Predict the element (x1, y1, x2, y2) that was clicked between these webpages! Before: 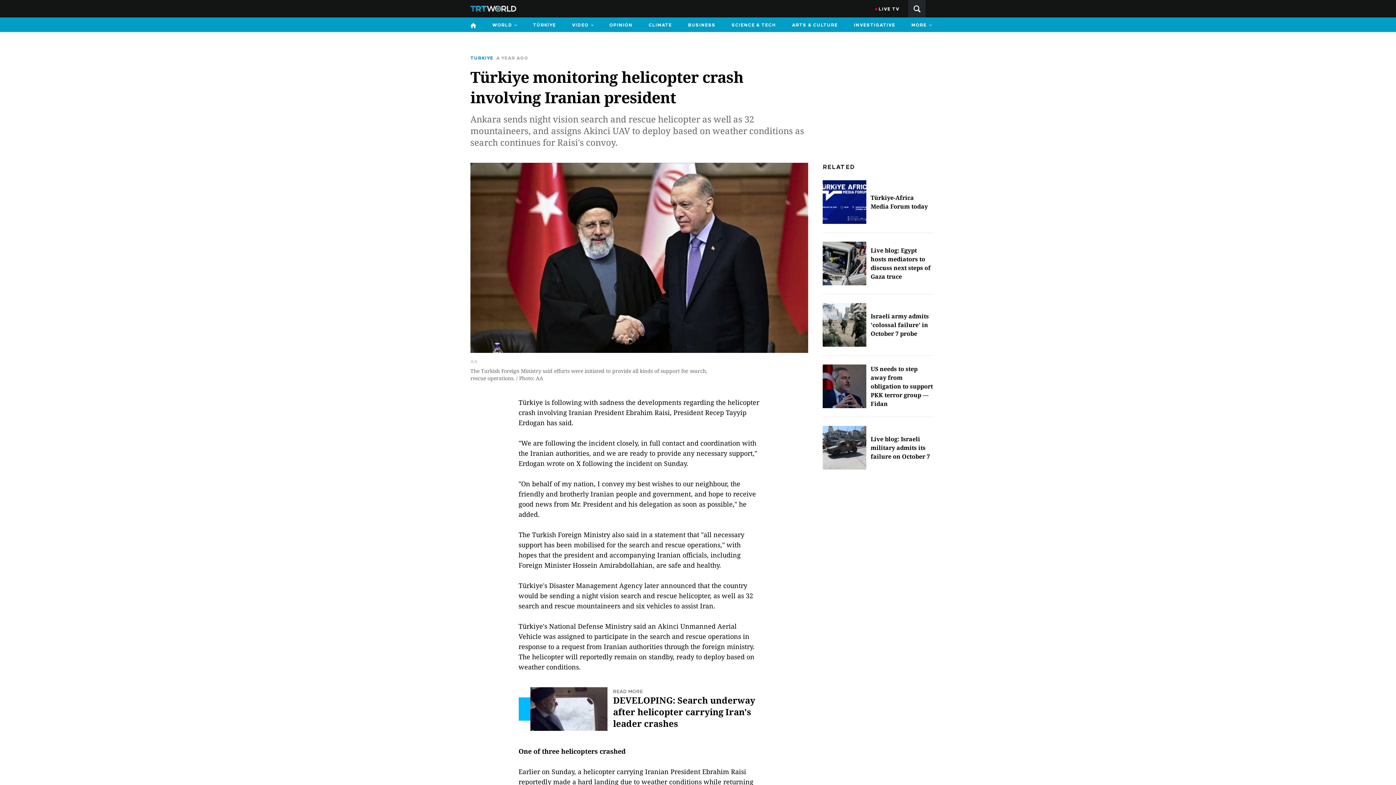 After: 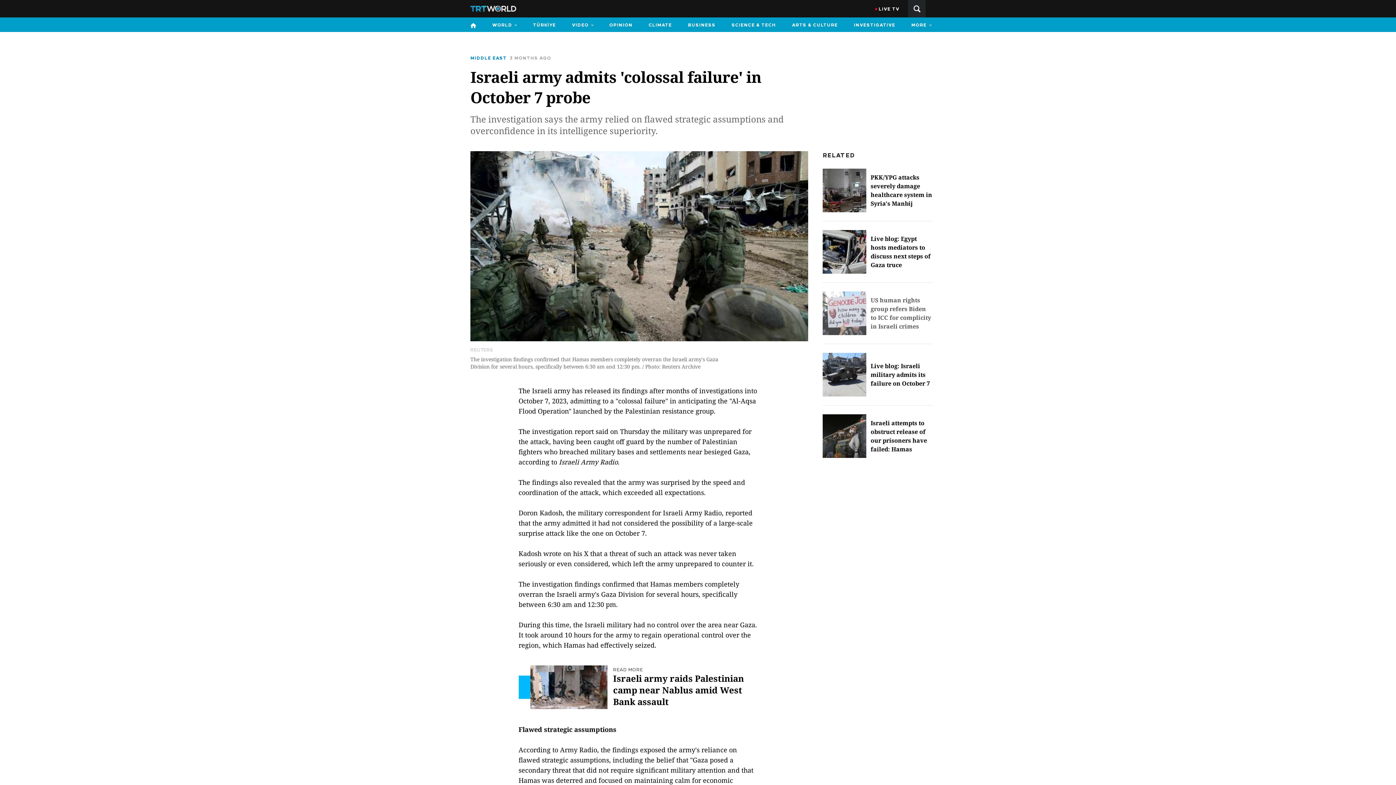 Action: bbox: (822, 303, 933, 346) label: Israeli army admits 'colossal failure' in October 7 probe